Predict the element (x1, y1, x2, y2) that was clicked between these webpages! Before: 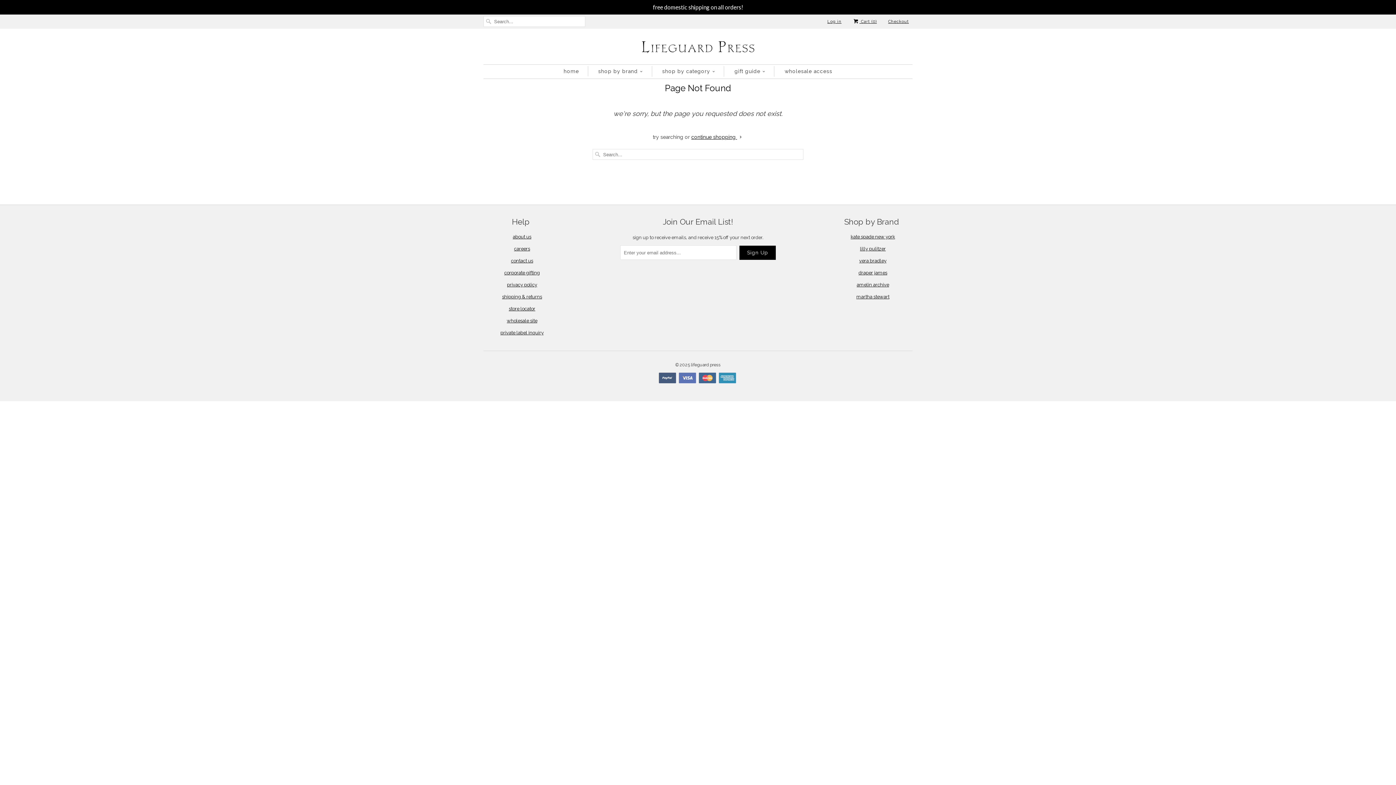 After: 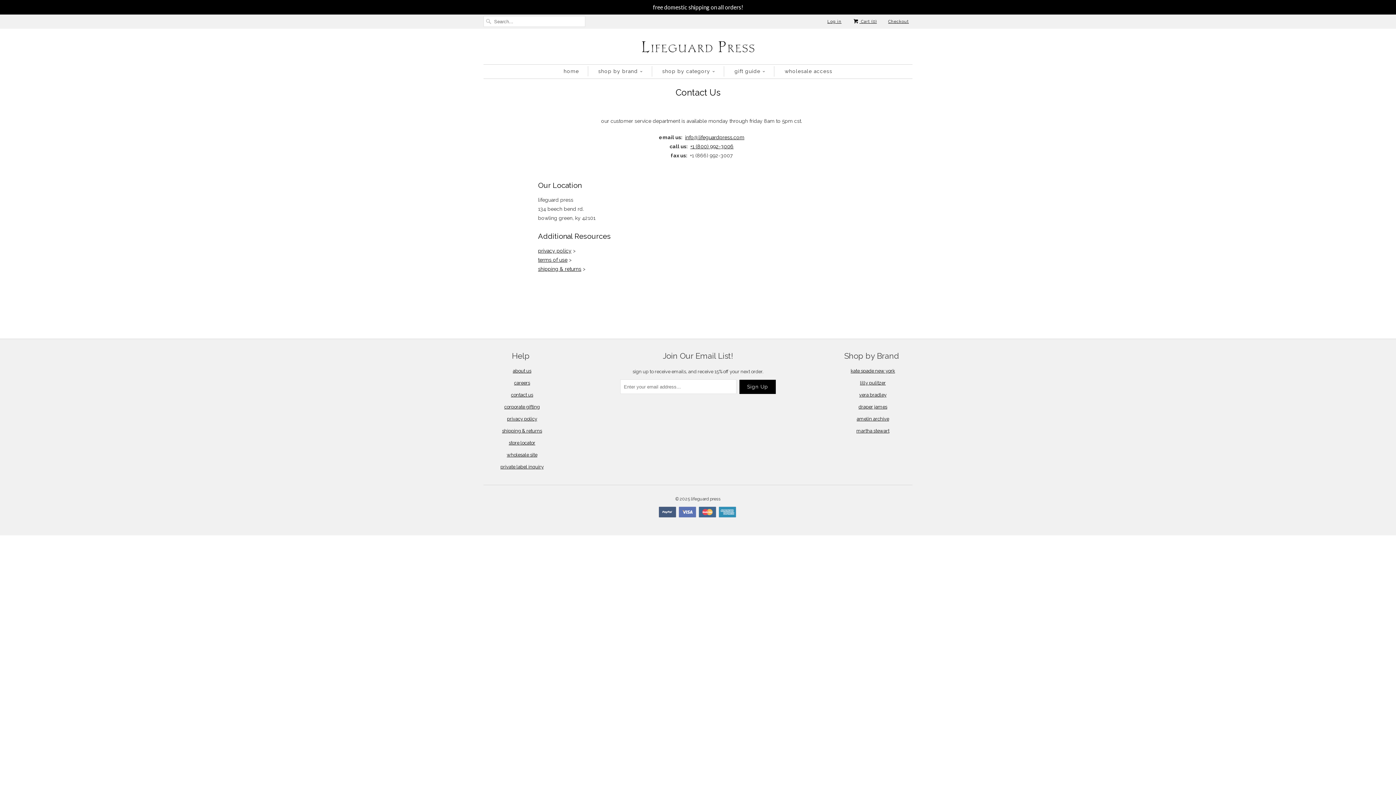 Action: label: contact us bbox: (511, 258, 533, 263)